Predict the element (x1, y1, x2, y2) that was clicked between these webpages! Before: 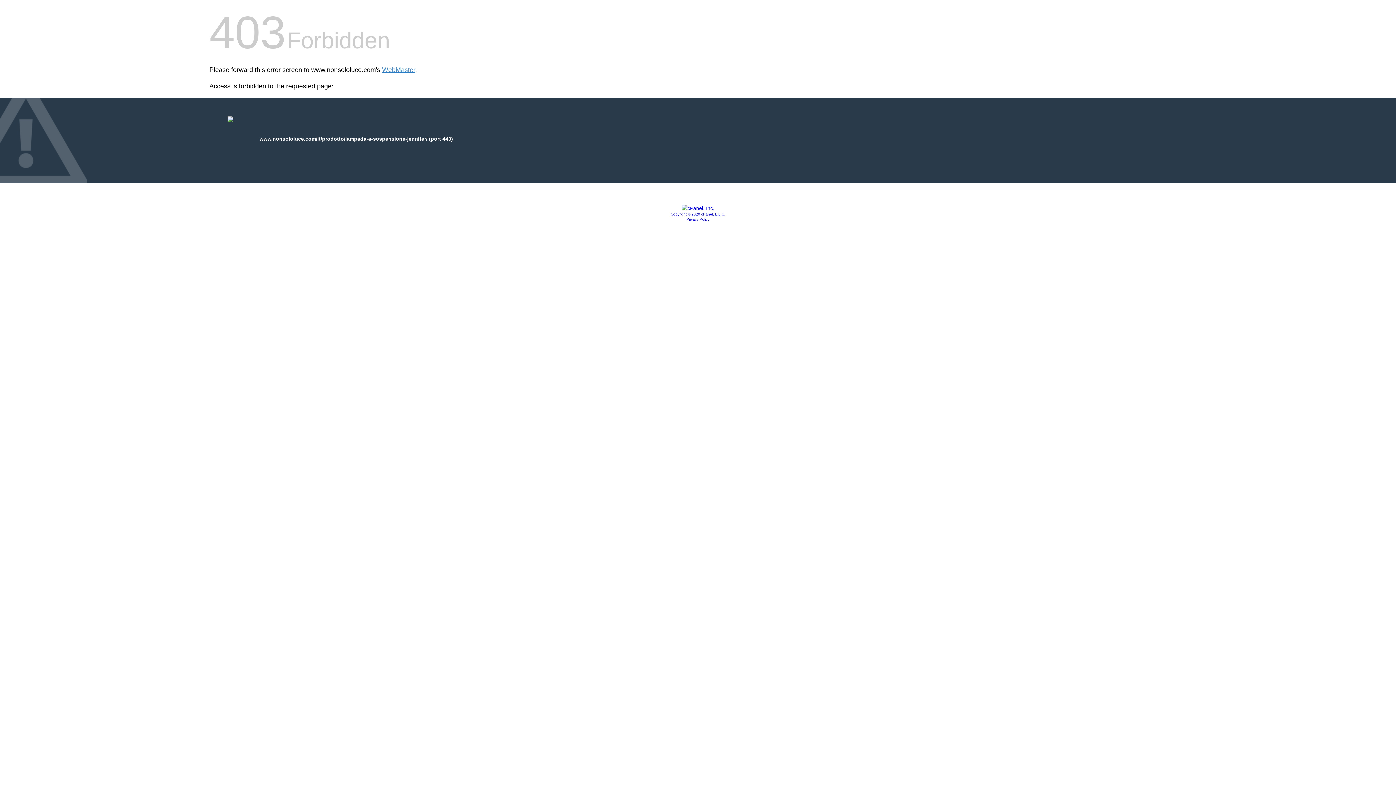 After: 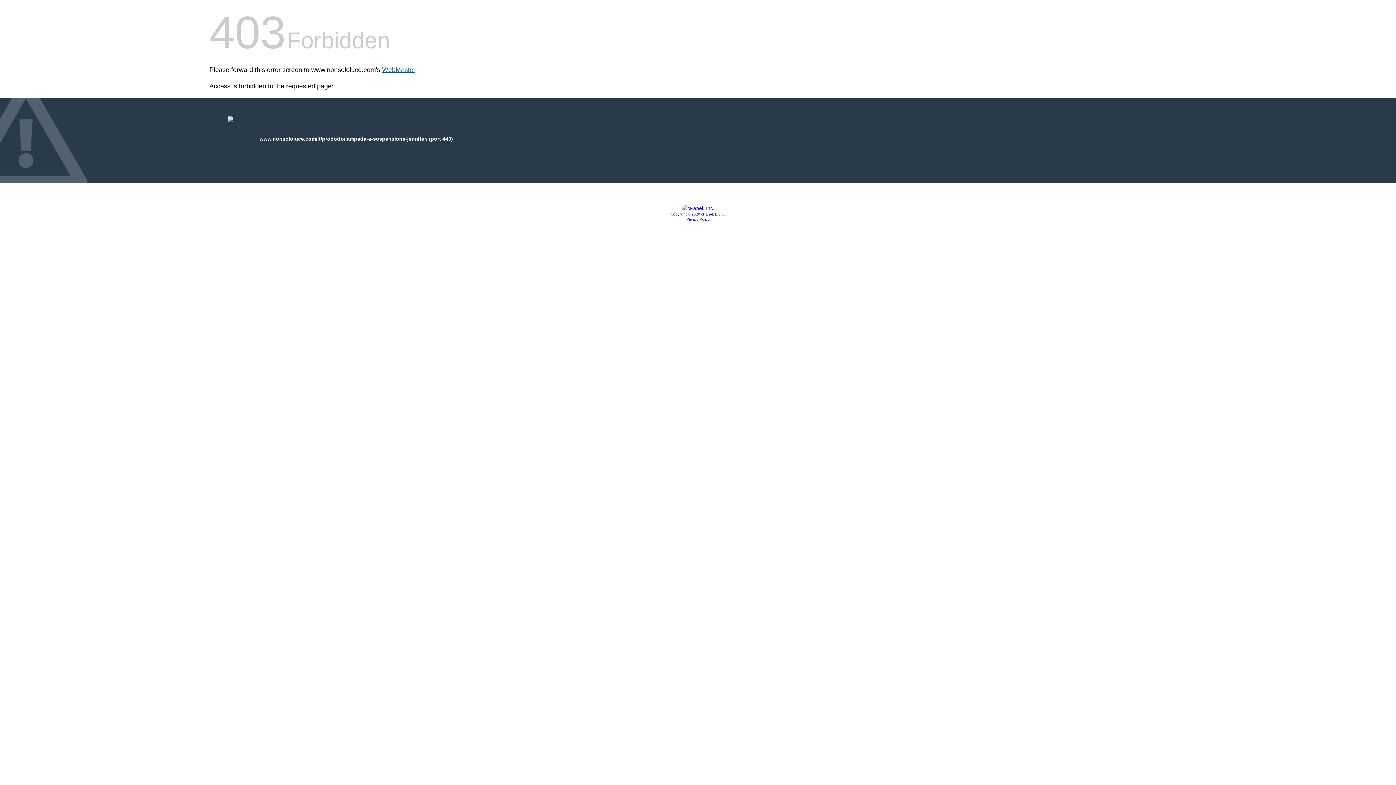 Action: bbox: (382, 66, 415, 73) label: WebMaster